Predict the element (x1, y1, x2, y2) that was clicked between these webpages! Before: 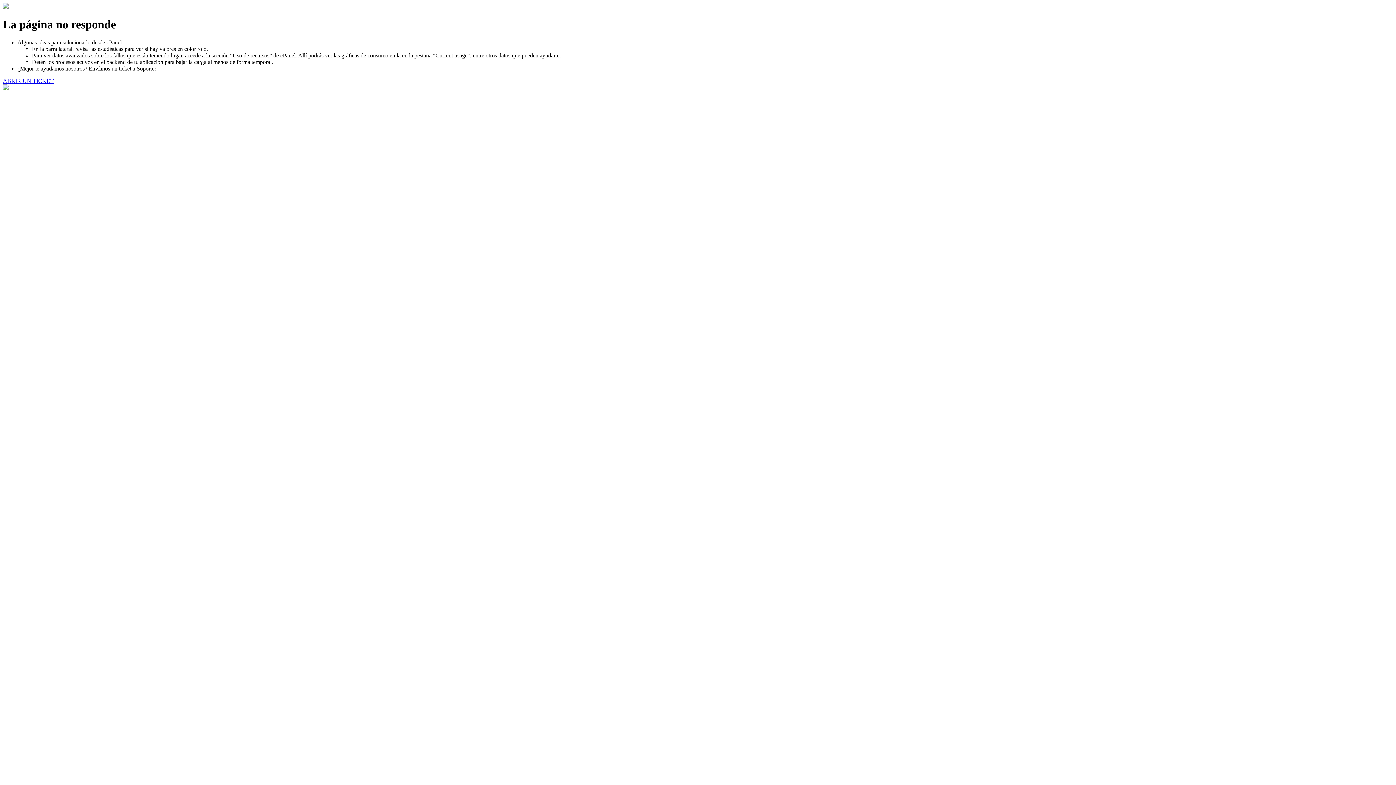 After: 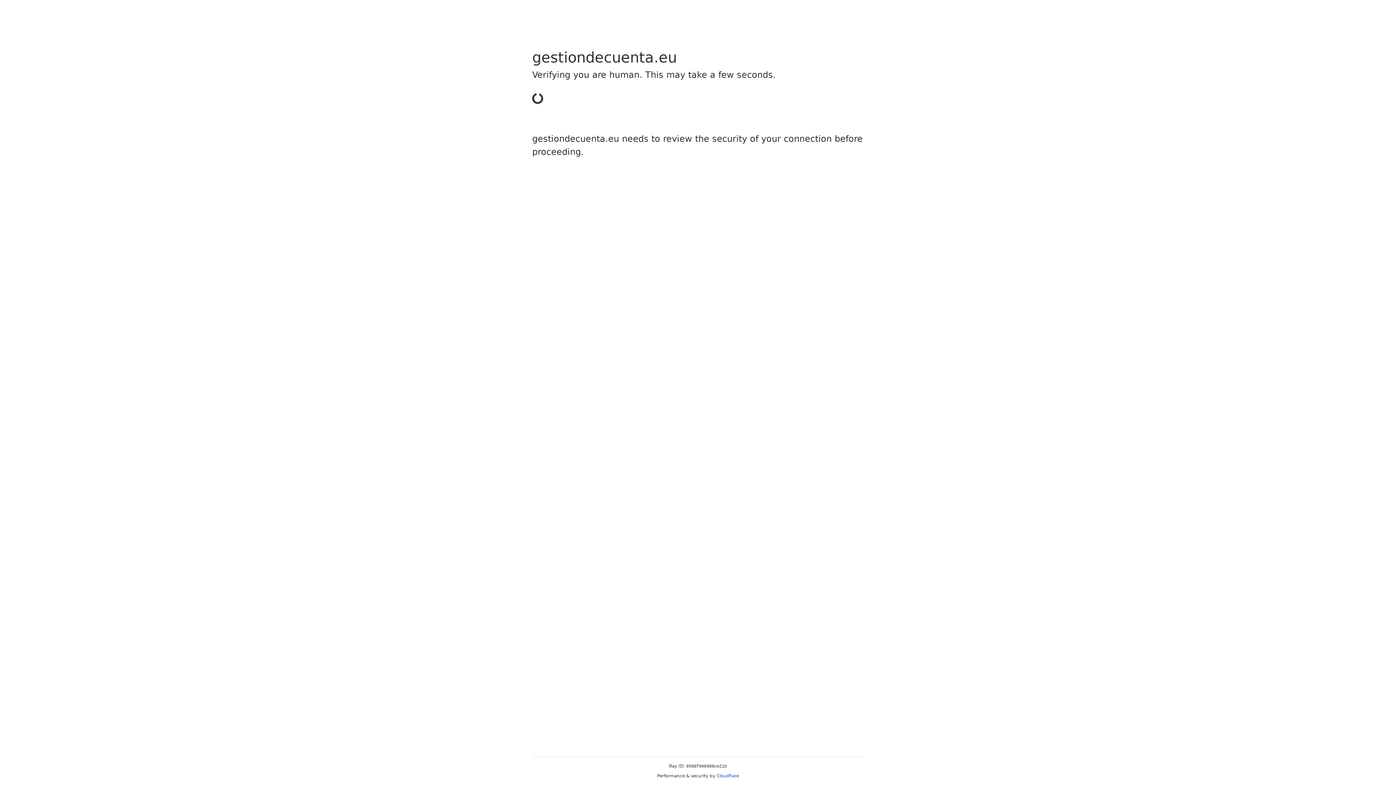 Action: label: ABRIR UN TICKET bbox: (2, 77, 53, 83)